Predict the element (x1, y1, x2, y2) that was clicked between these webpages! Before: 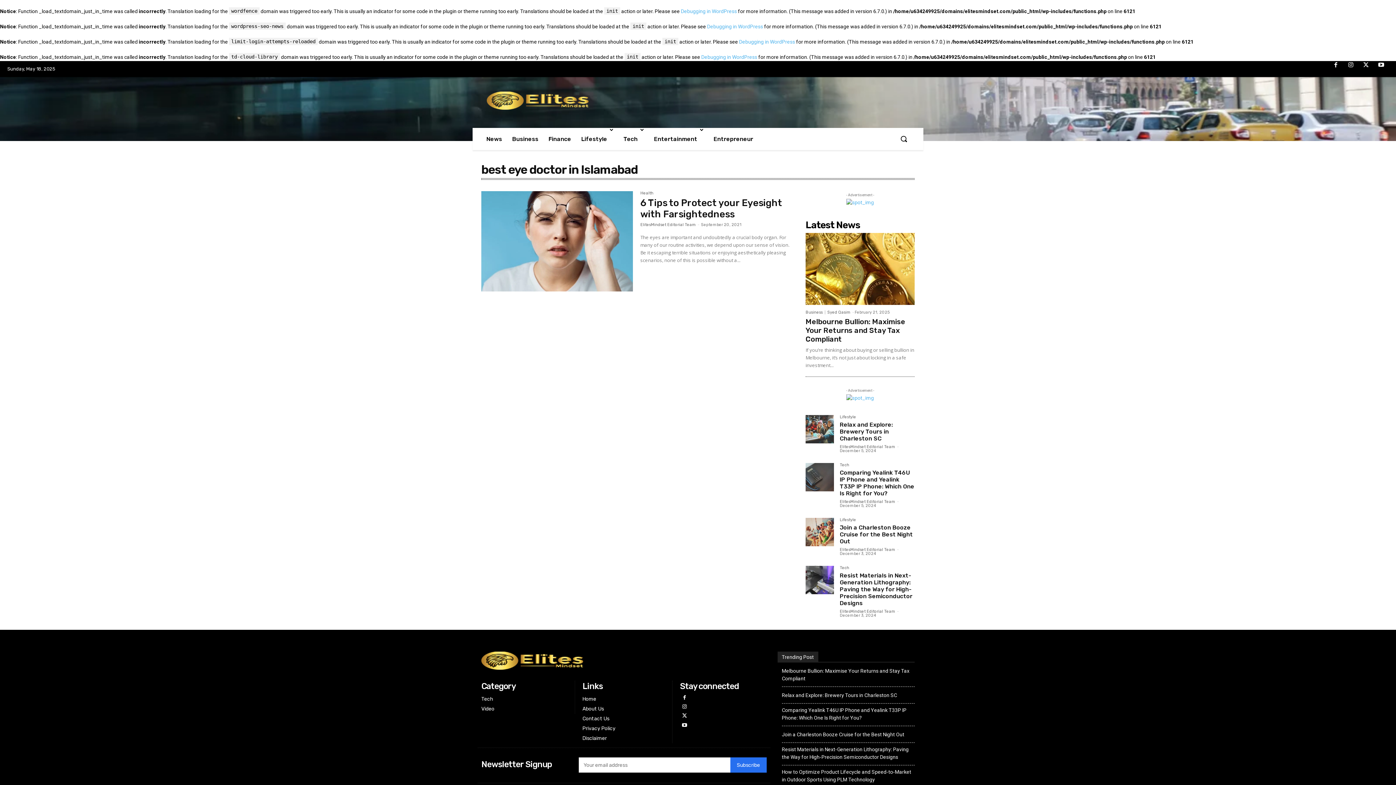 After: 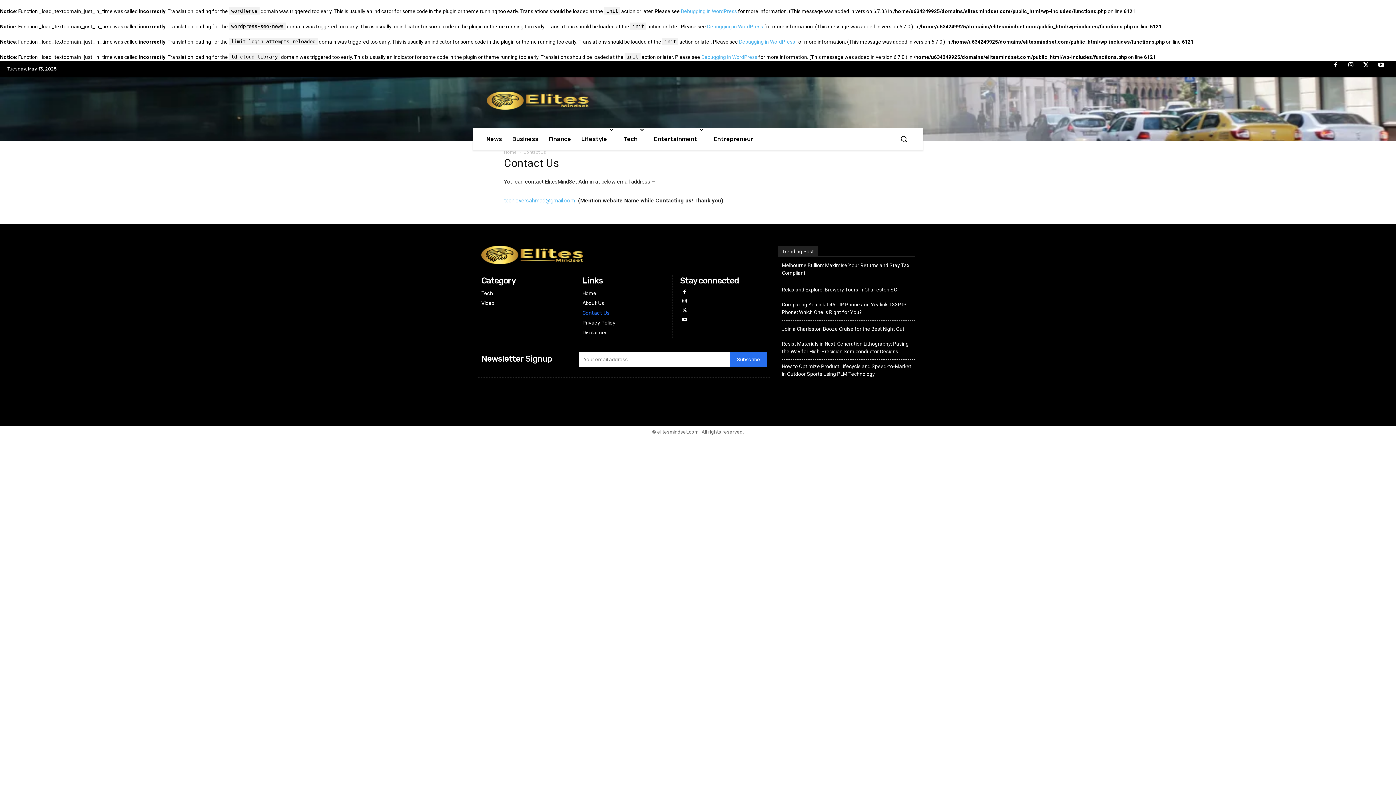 Action: bbox: (582, 714, 615, 724) label: Contact Us